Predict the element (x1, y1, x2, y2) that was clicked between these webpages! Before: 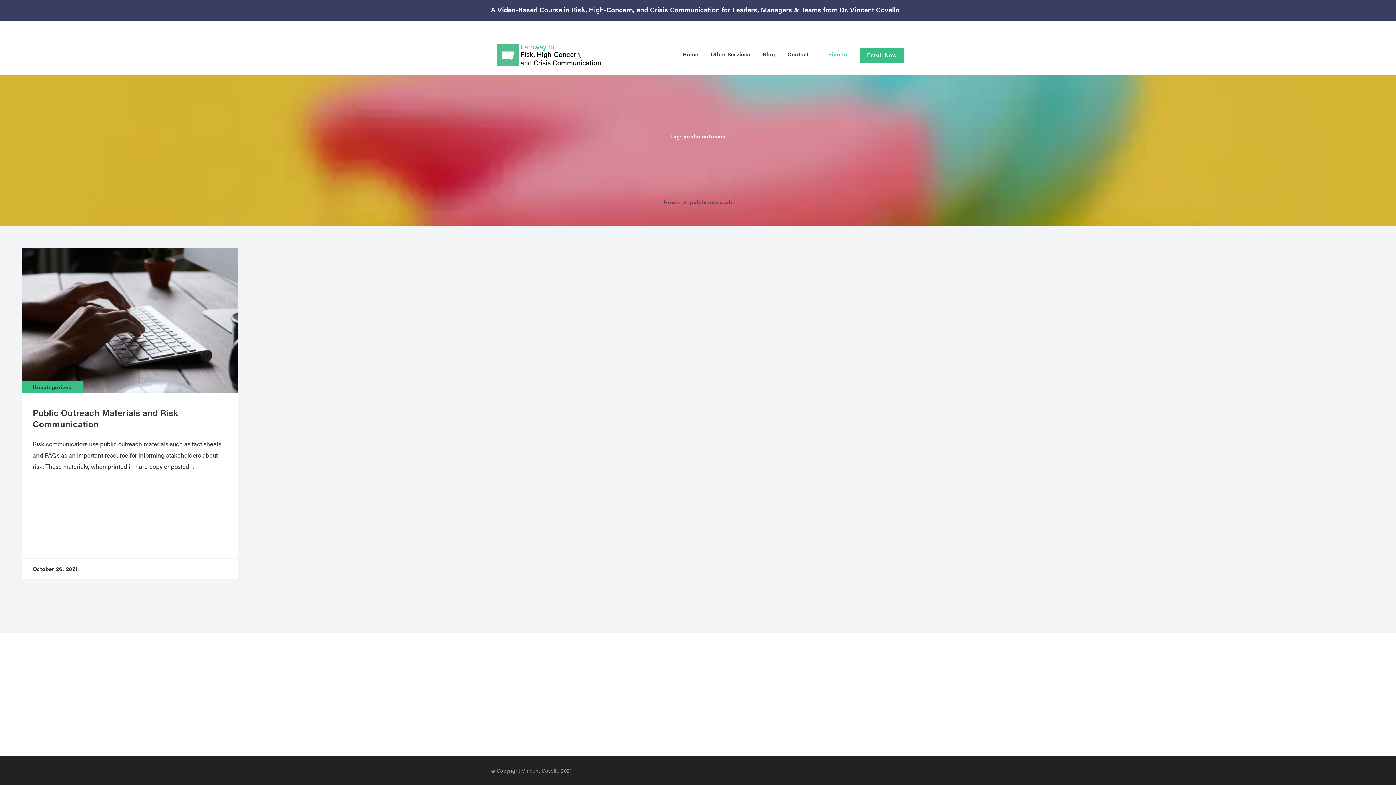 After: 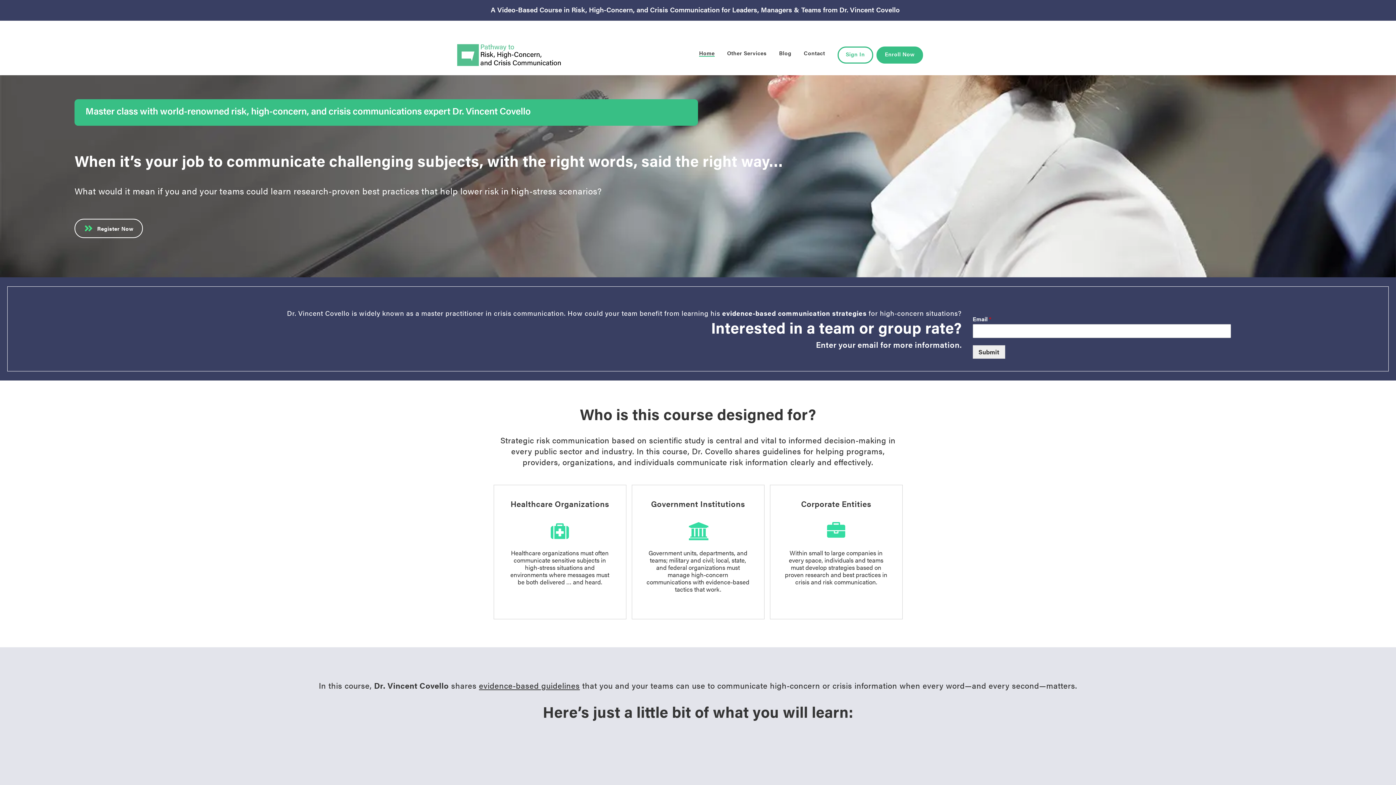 Action: label: Home bbox: (664, 199, 679, 204)